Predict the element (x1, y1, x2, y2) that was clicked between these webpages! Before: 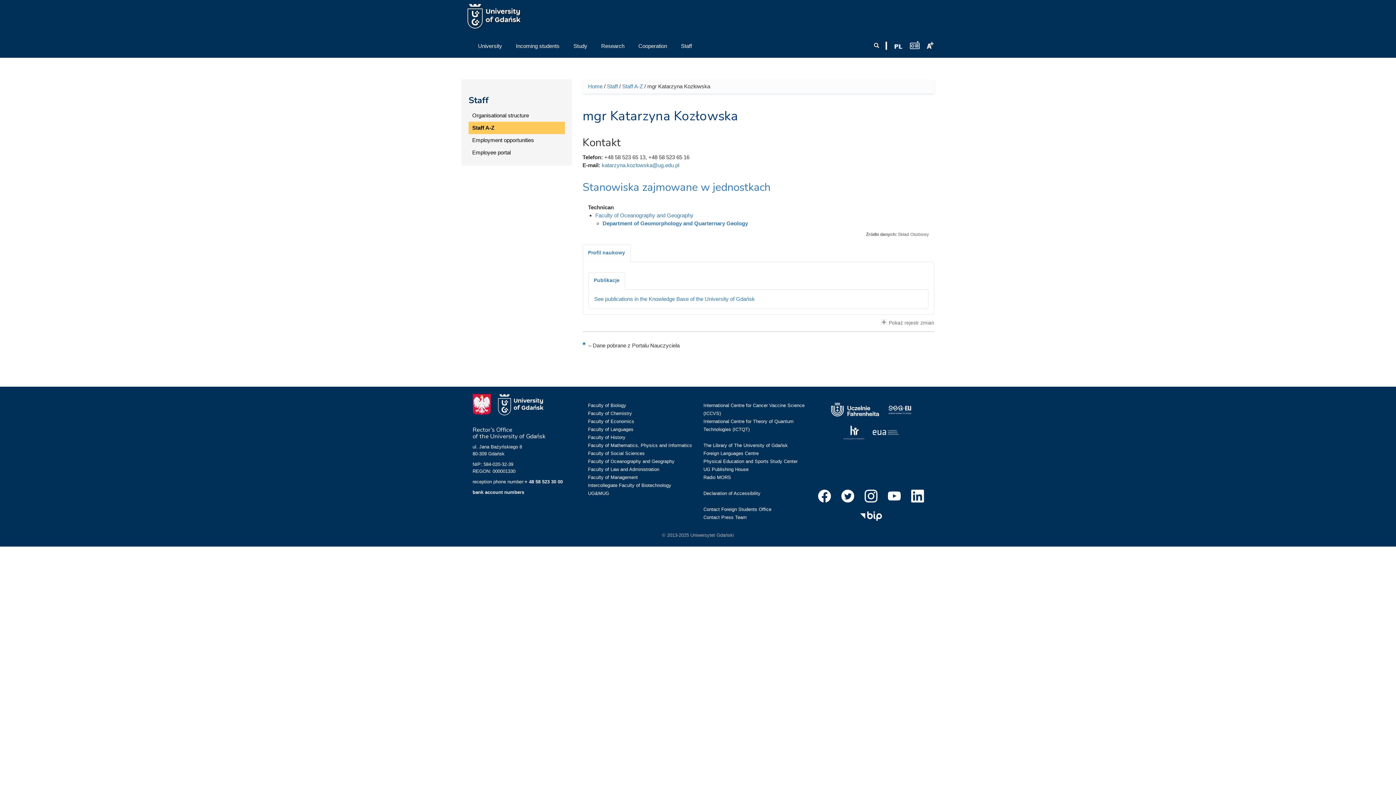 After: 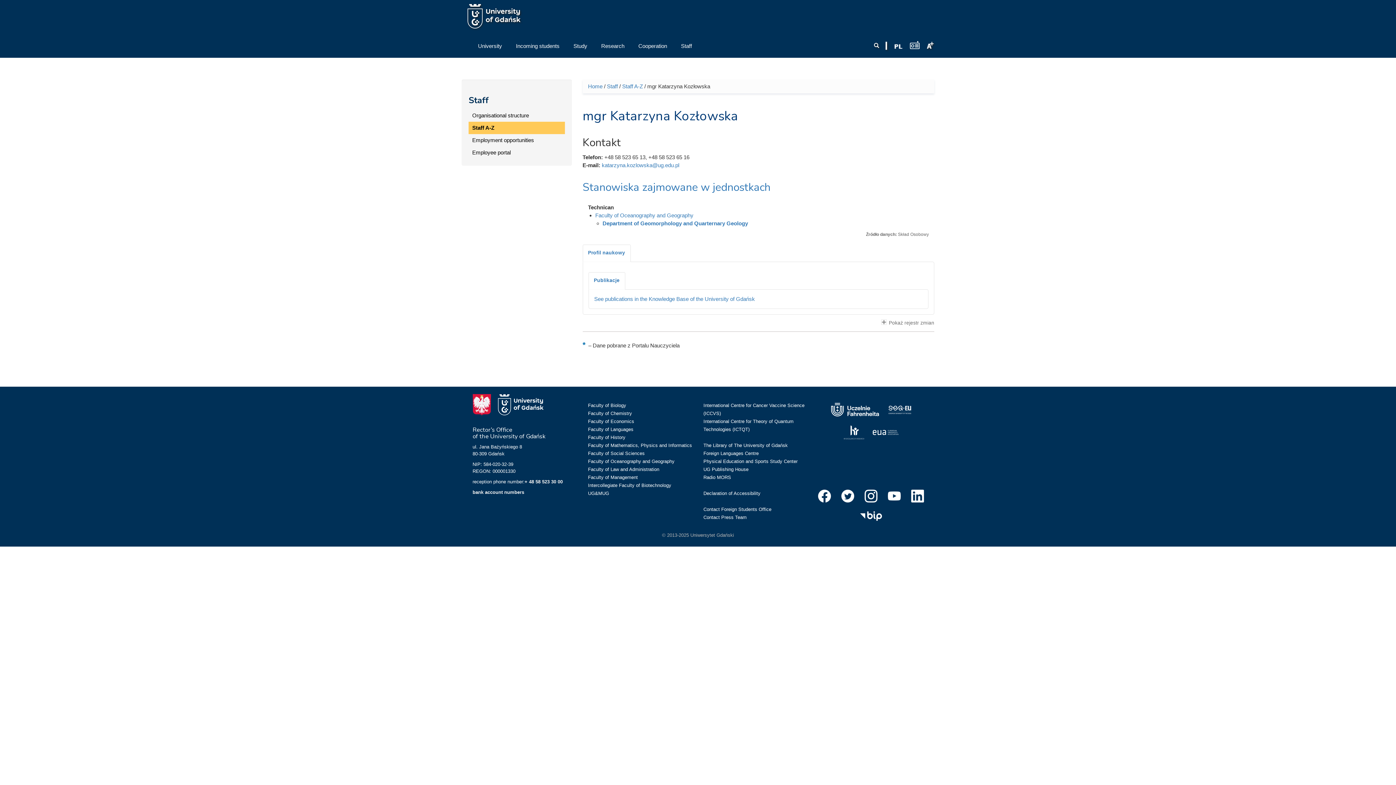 Action: bbox: (888, 494, 901, 497)